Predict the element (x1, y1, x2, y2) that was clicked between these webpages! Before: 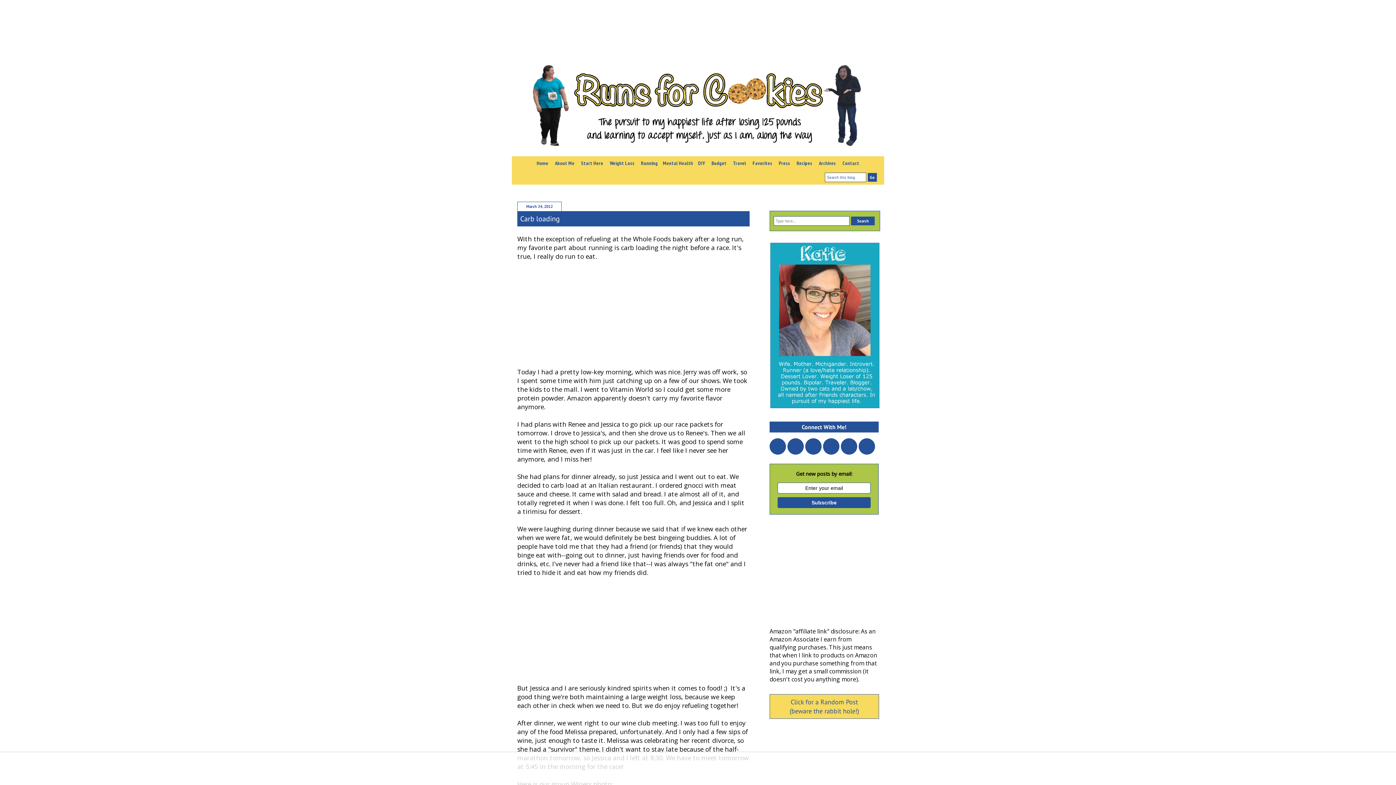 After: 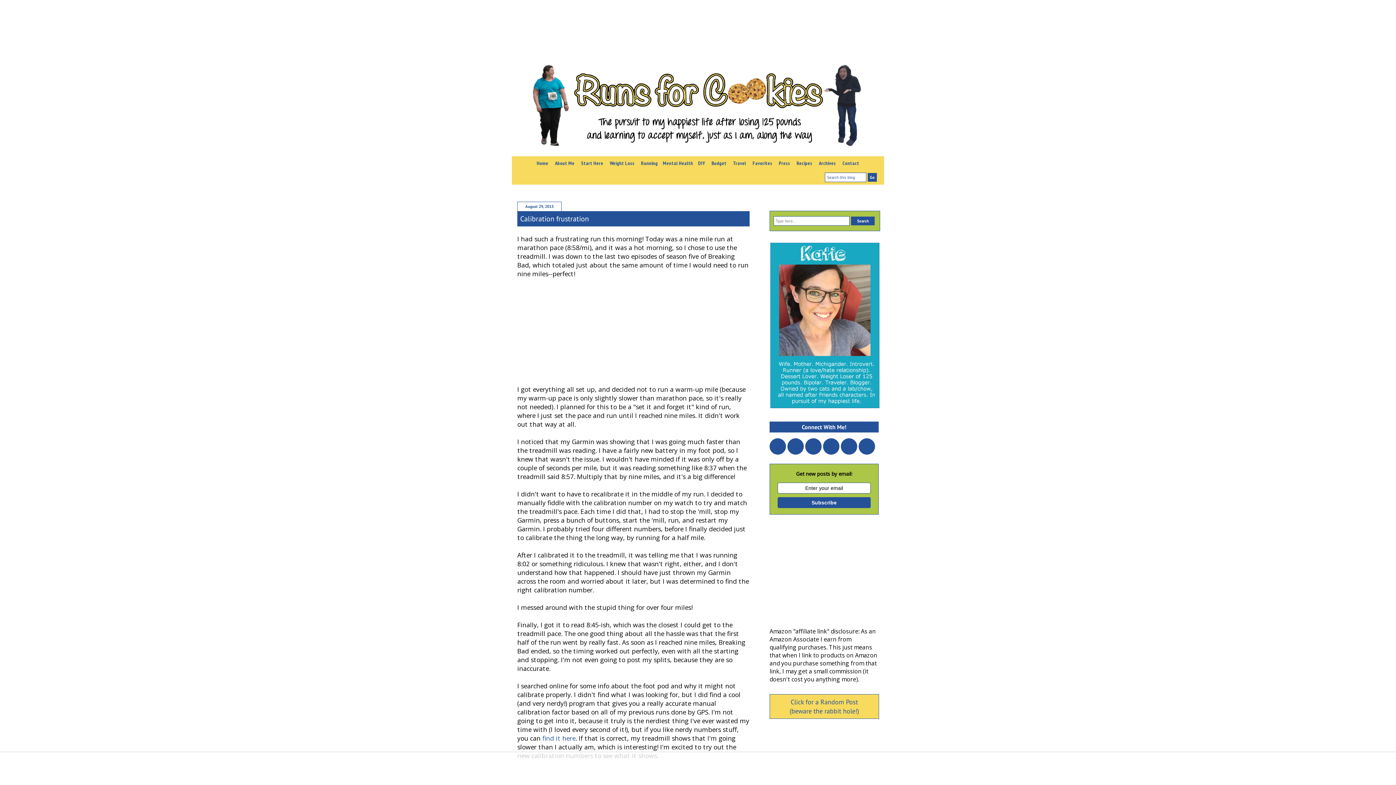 Action: label: Click for a Random Post
(beware the rabbit hole!) bbox: (769, 694, 879, 719)